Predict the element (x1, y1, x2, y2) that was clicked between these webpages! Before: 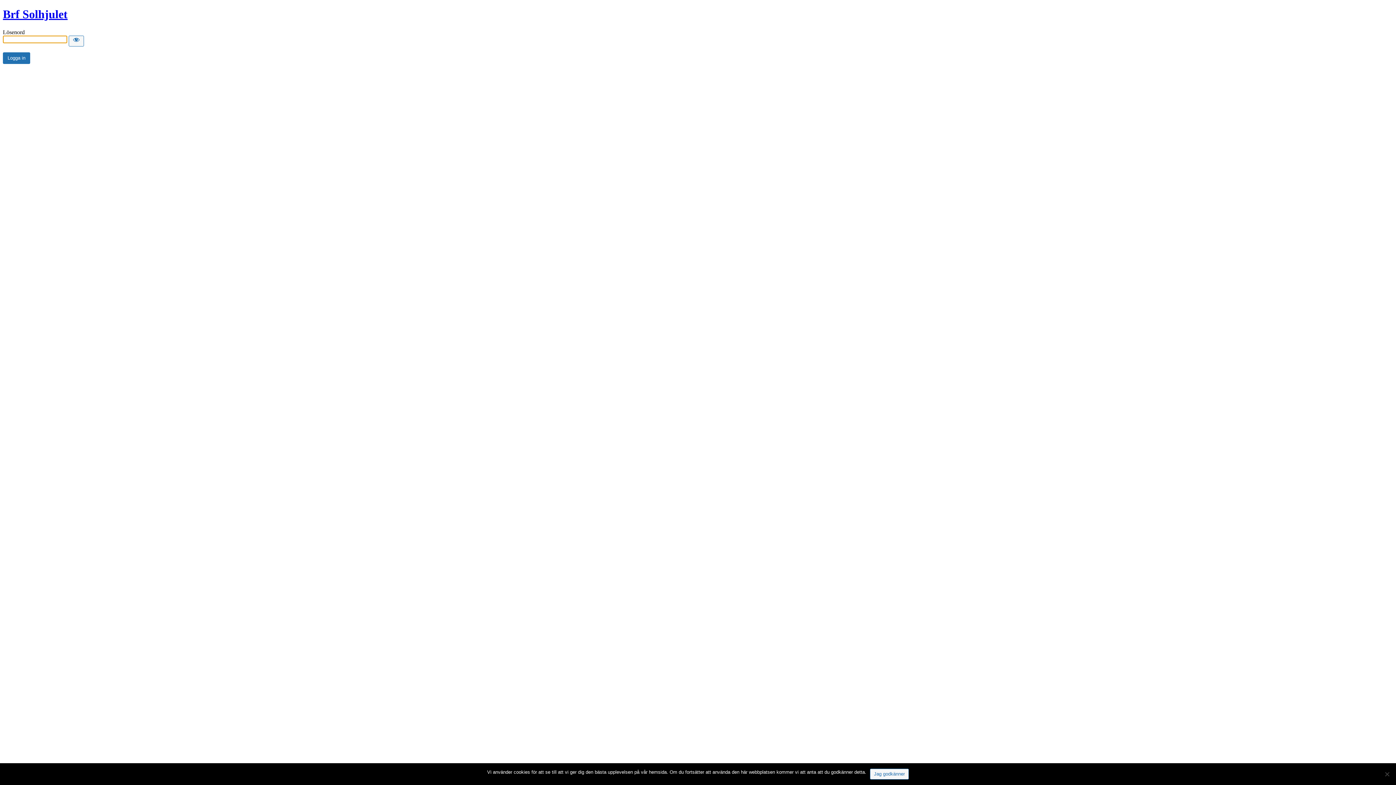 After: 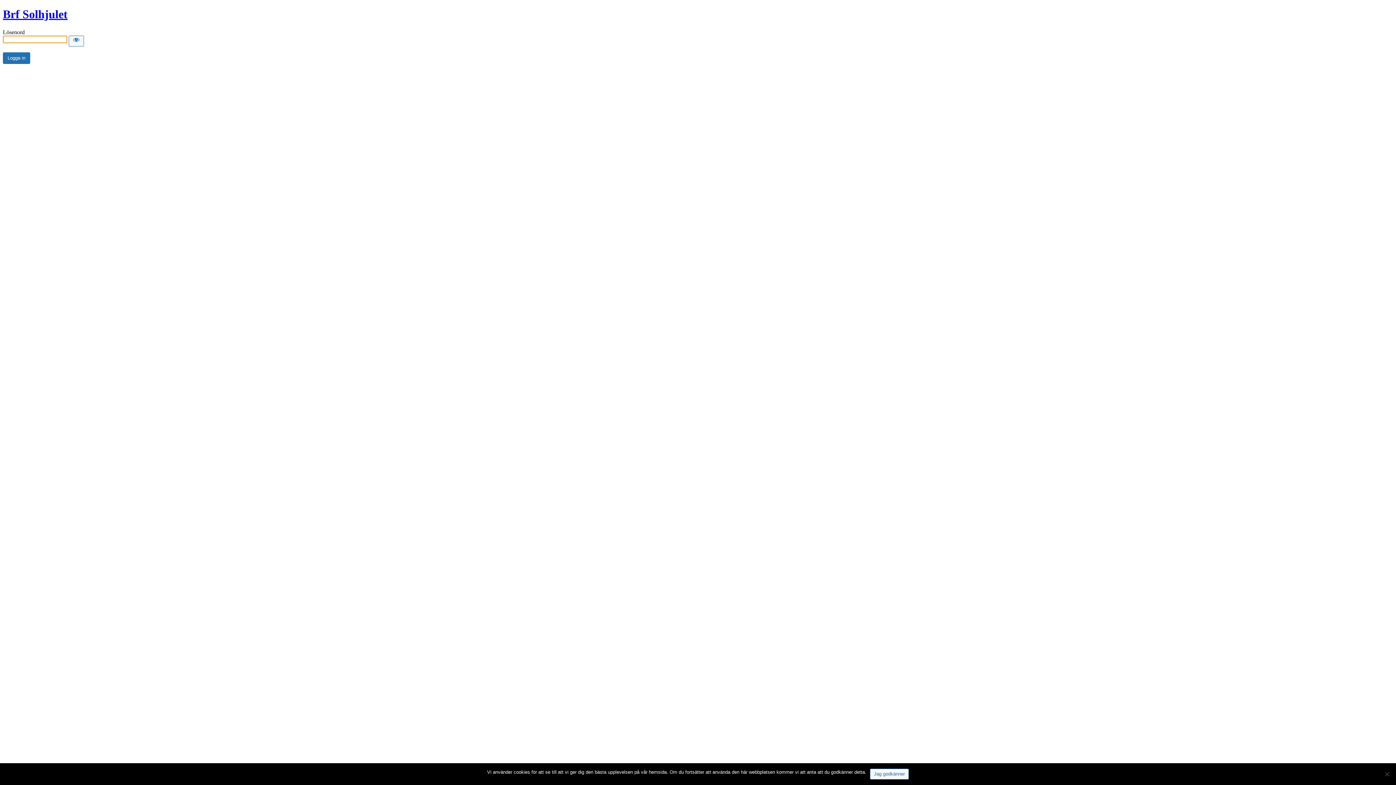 Action: label: Brf Solhjulet bbox: (2, 7, 67, 20)